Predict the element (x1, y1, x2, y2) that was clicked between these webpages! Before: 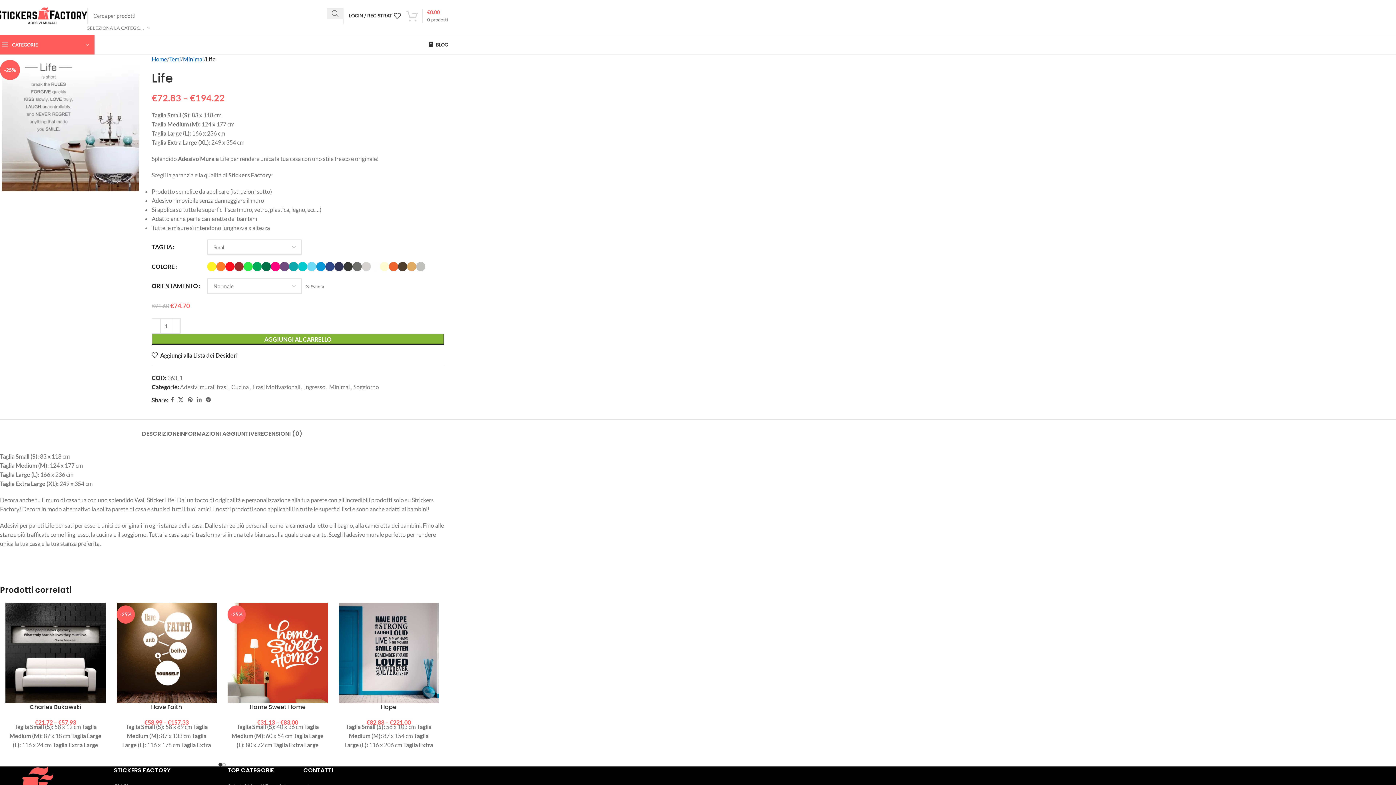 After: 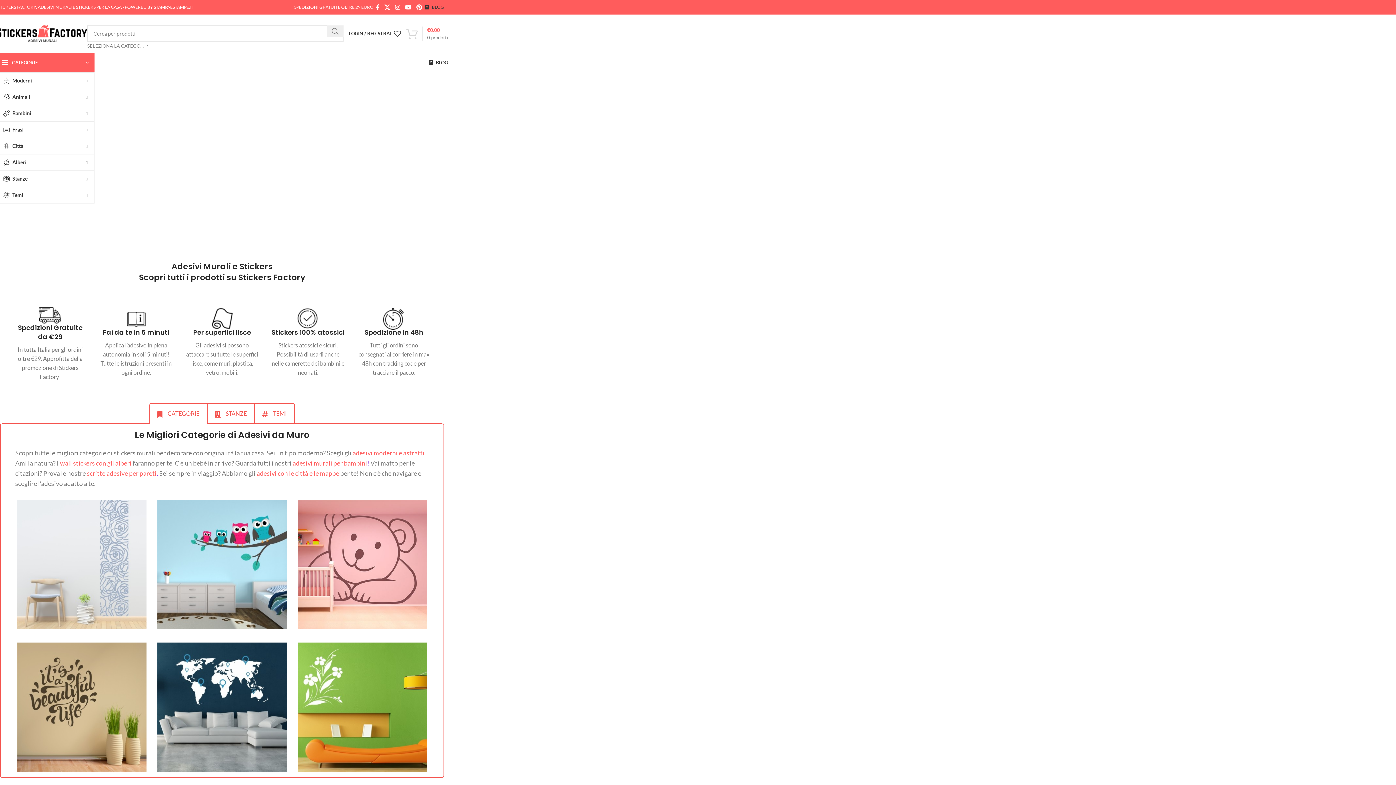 Action: label: Home bbox: (151, 55, 167, 62)